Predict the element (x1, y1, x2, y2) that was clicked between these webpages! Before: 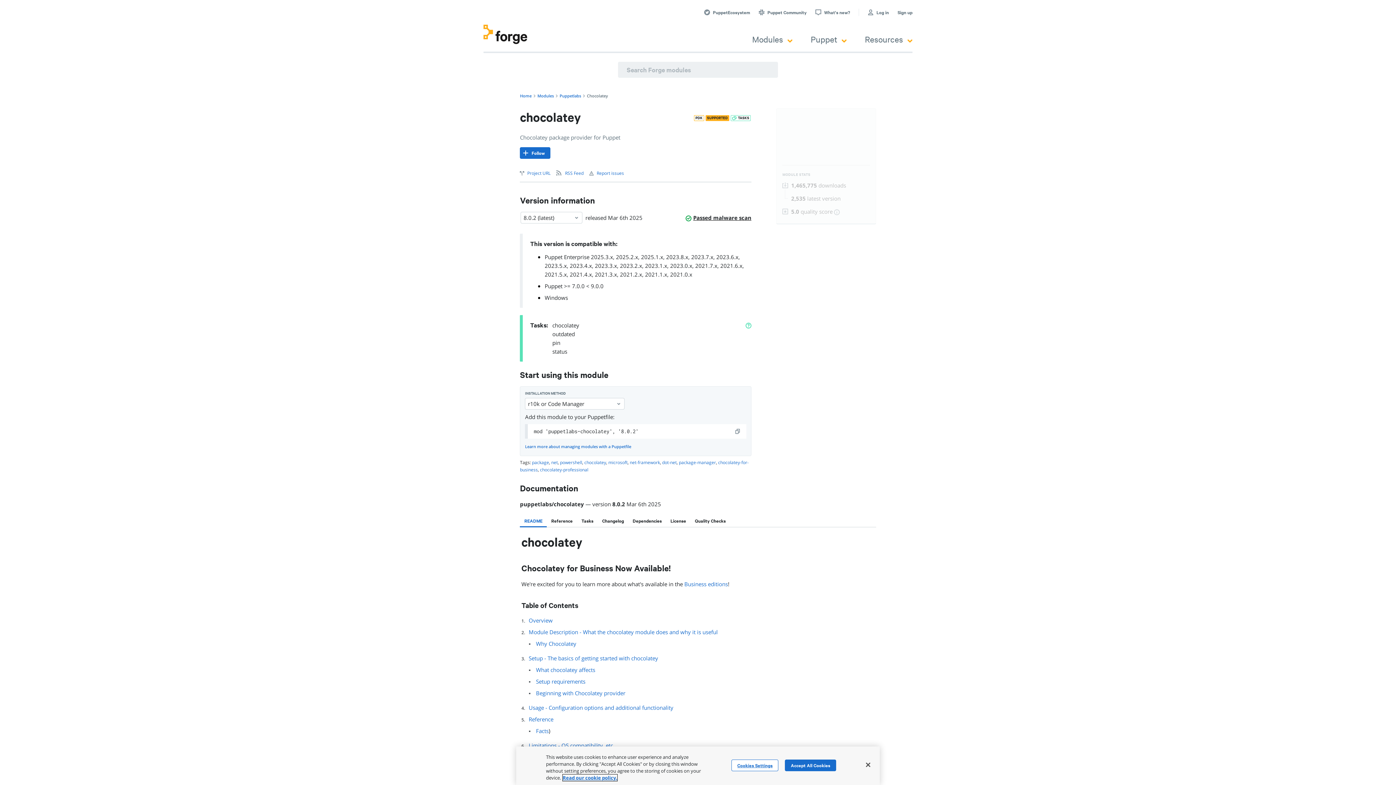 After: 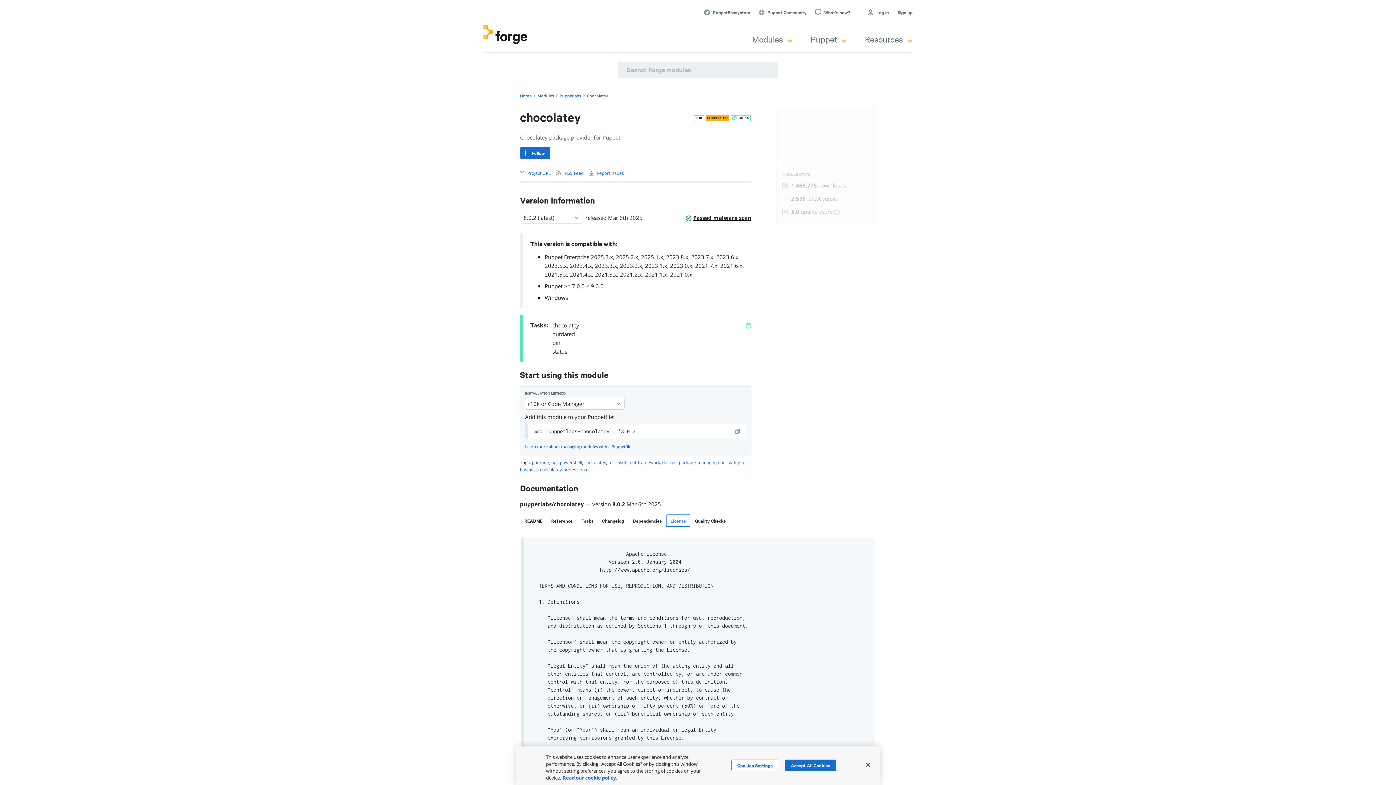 Action: bbox: (666, 514, 690, 527) label: ,License